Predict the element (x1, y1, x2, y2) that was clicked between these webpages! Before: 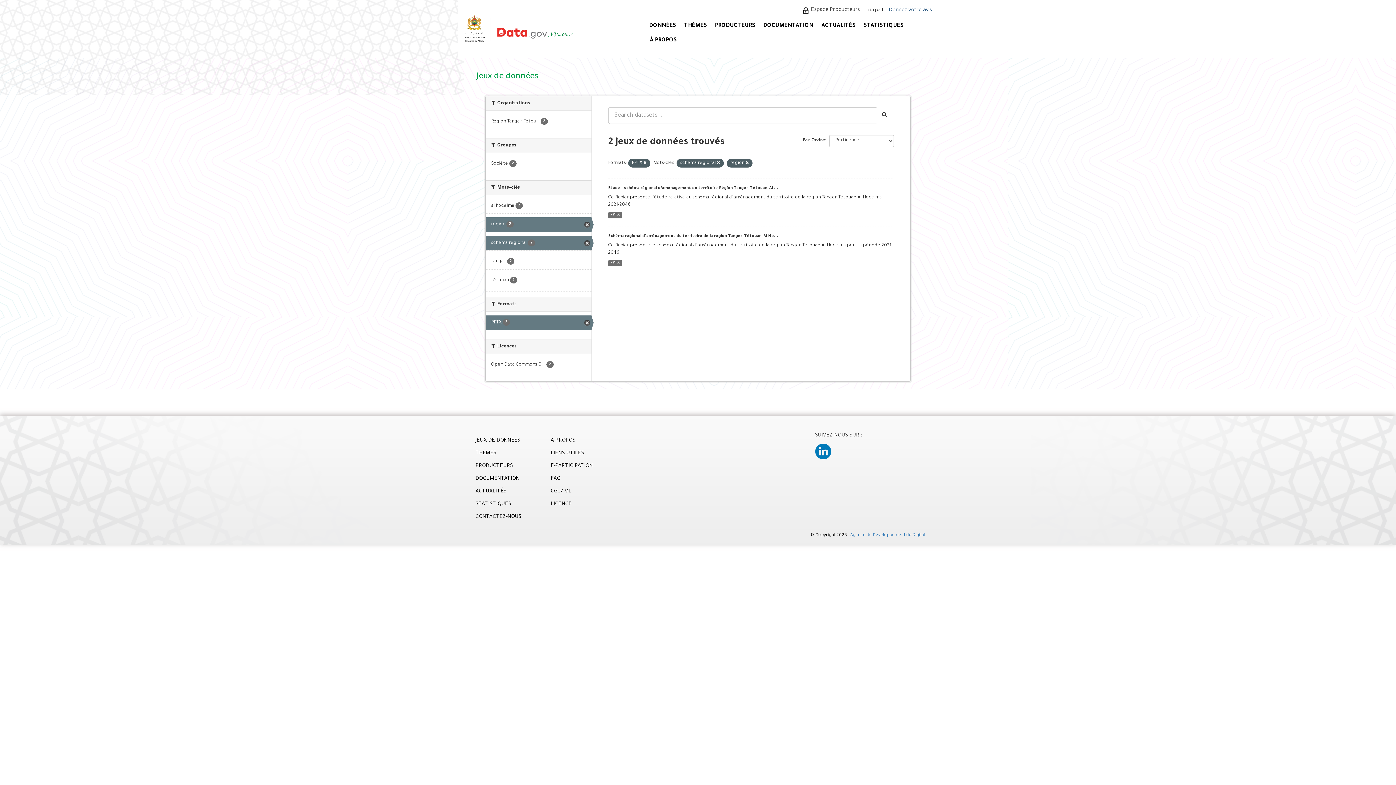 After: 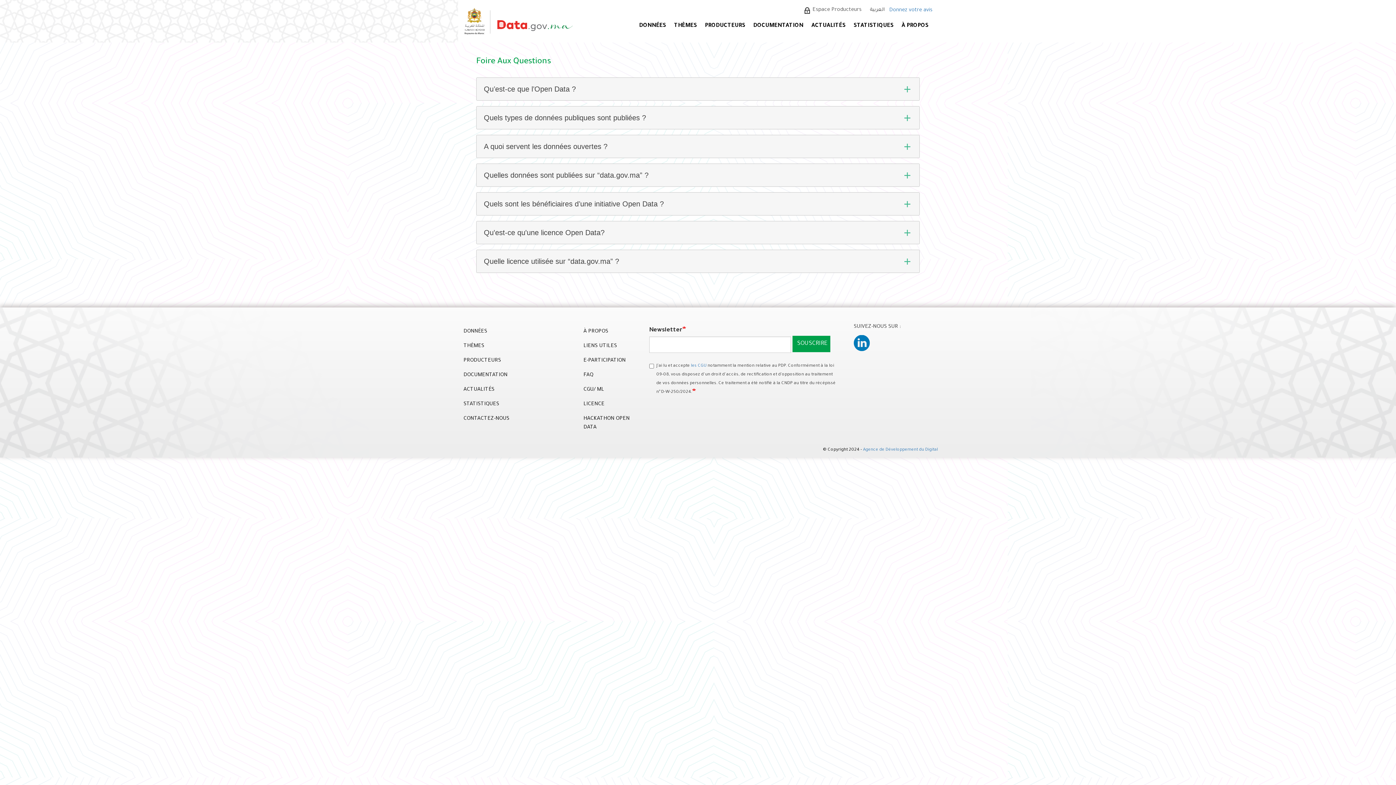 Action: label: FAQ bbox: (550, 474, 731, 483)